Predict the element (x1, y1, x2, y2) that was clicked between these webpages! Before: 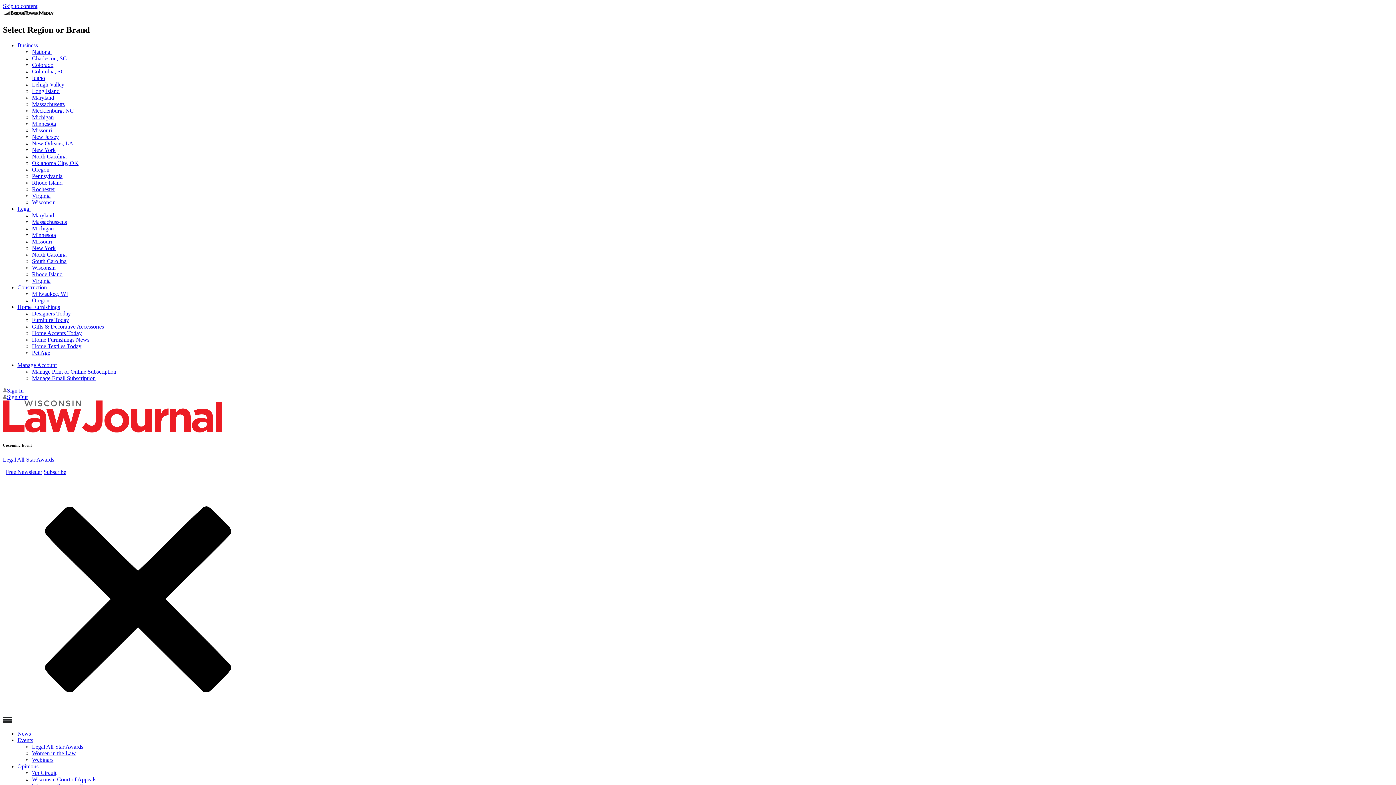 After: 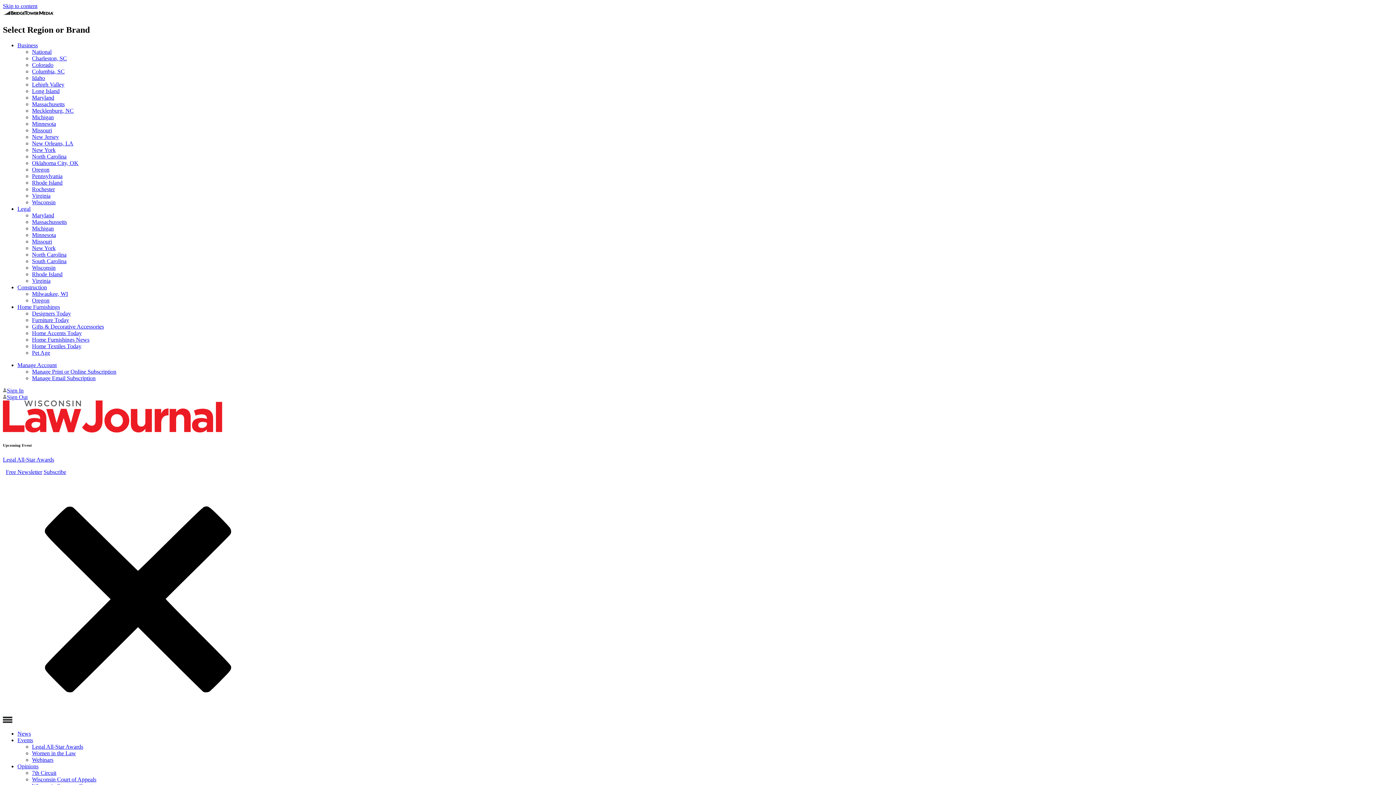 Action: label: Home Accents Today bbox: (32, 330, 81, 336)